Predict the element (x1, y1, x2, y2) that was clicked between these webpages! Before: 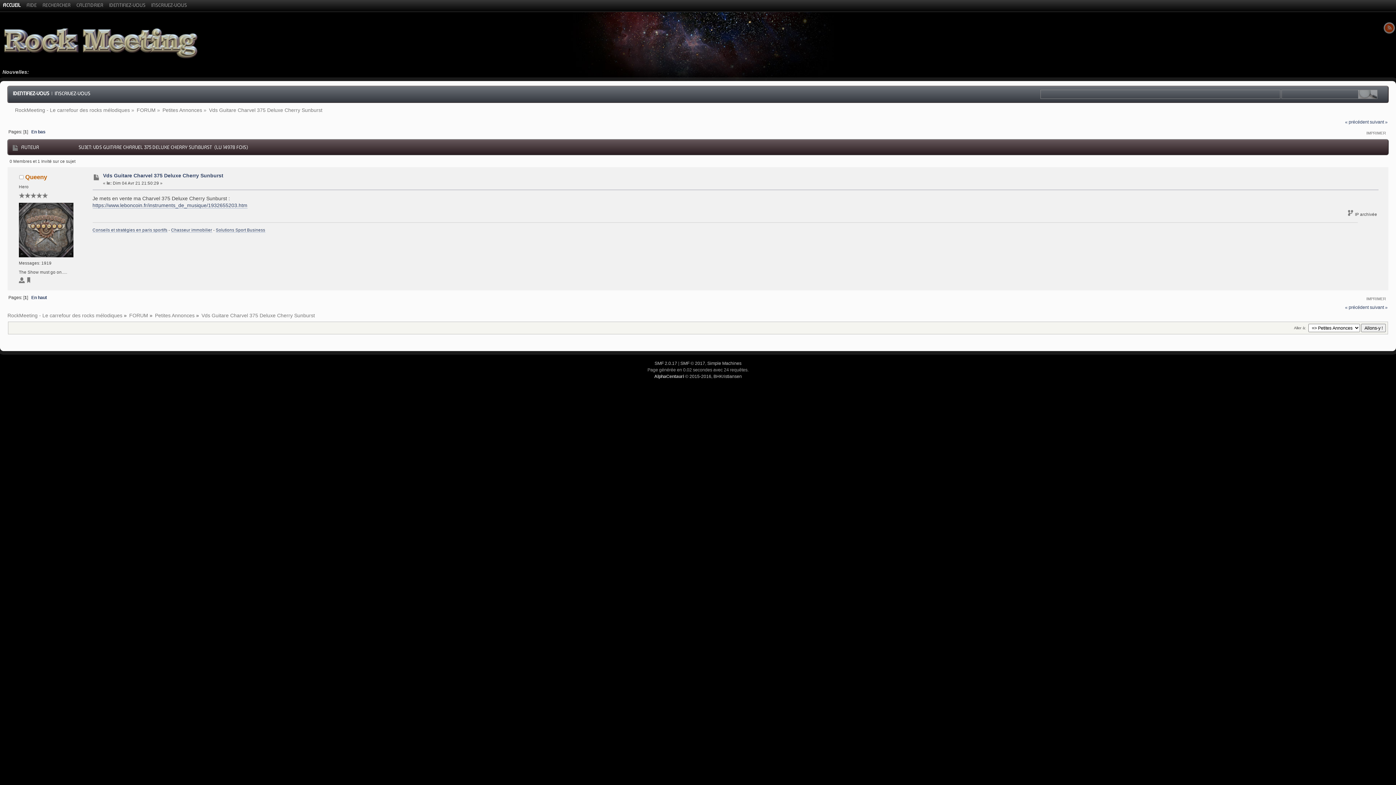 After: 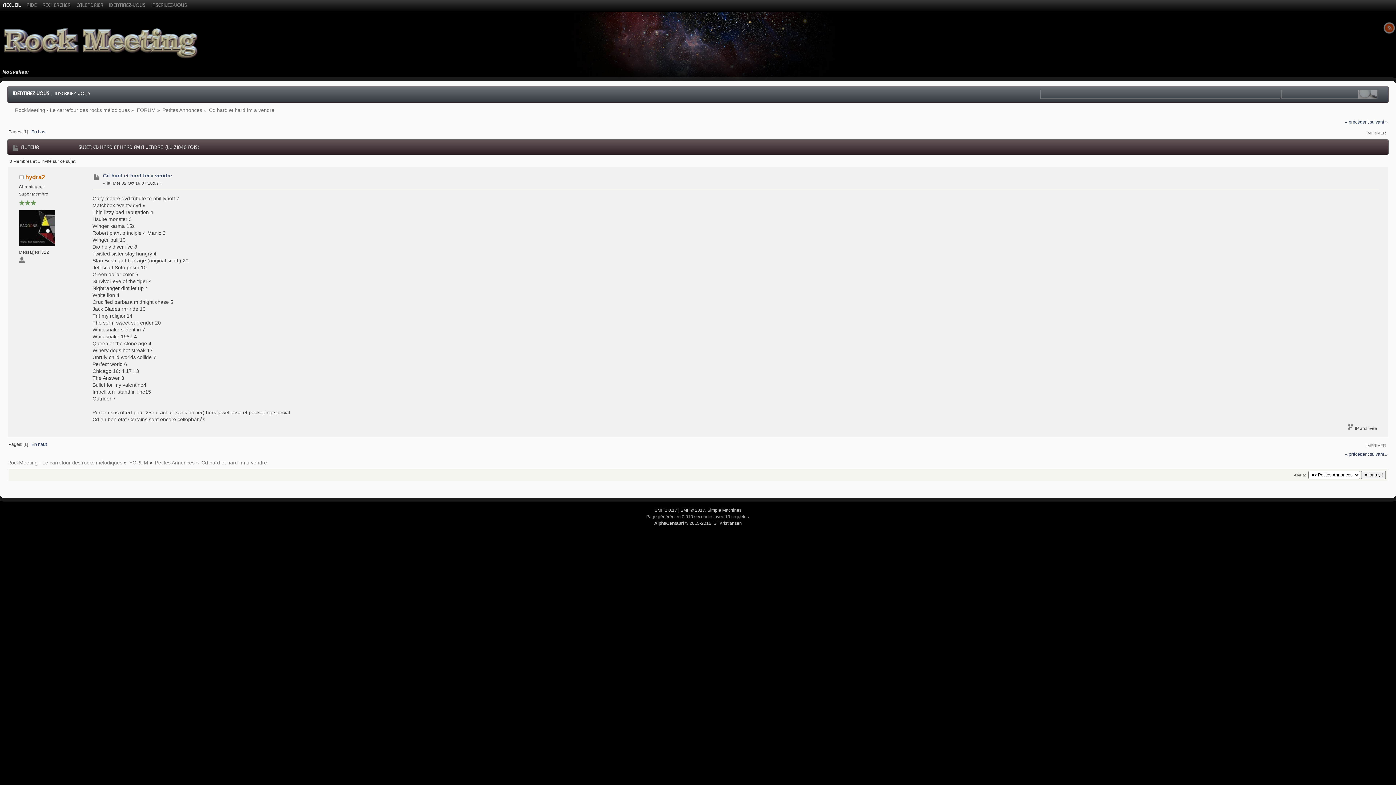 Action: bbox: (1370, 119, 1387, 124) label: suivant »